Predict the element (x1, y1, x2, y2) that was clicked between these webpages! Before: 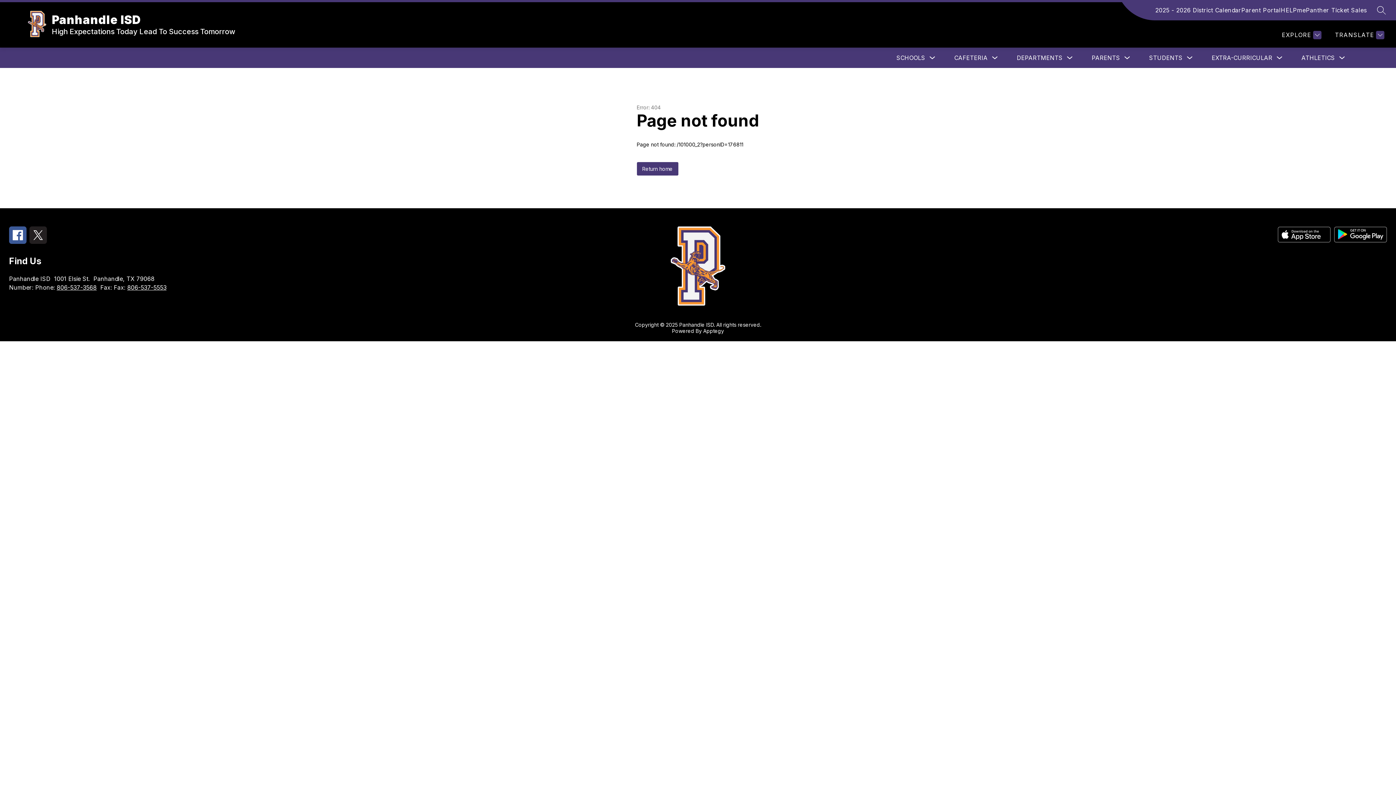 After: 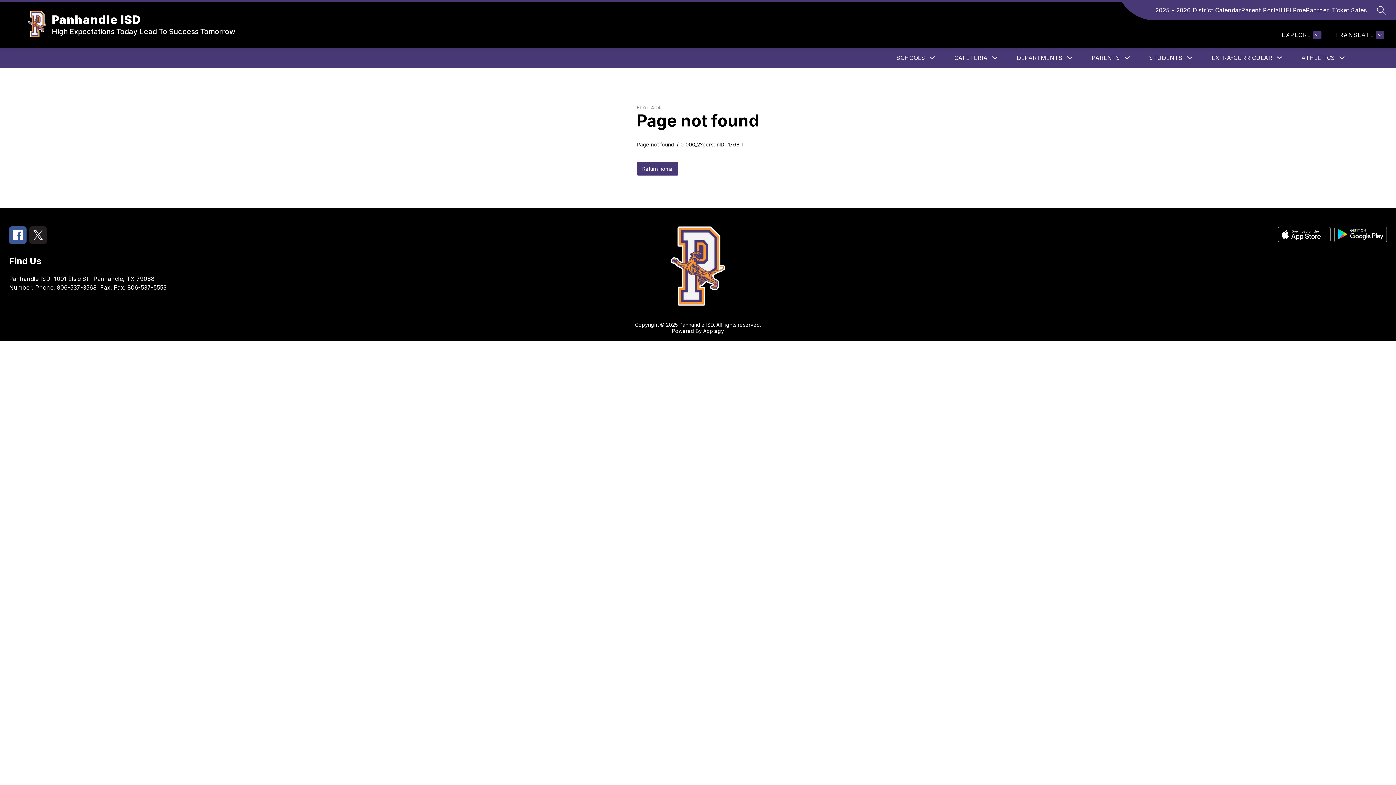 Action: bbox: (1334, 226, 1387, 244)